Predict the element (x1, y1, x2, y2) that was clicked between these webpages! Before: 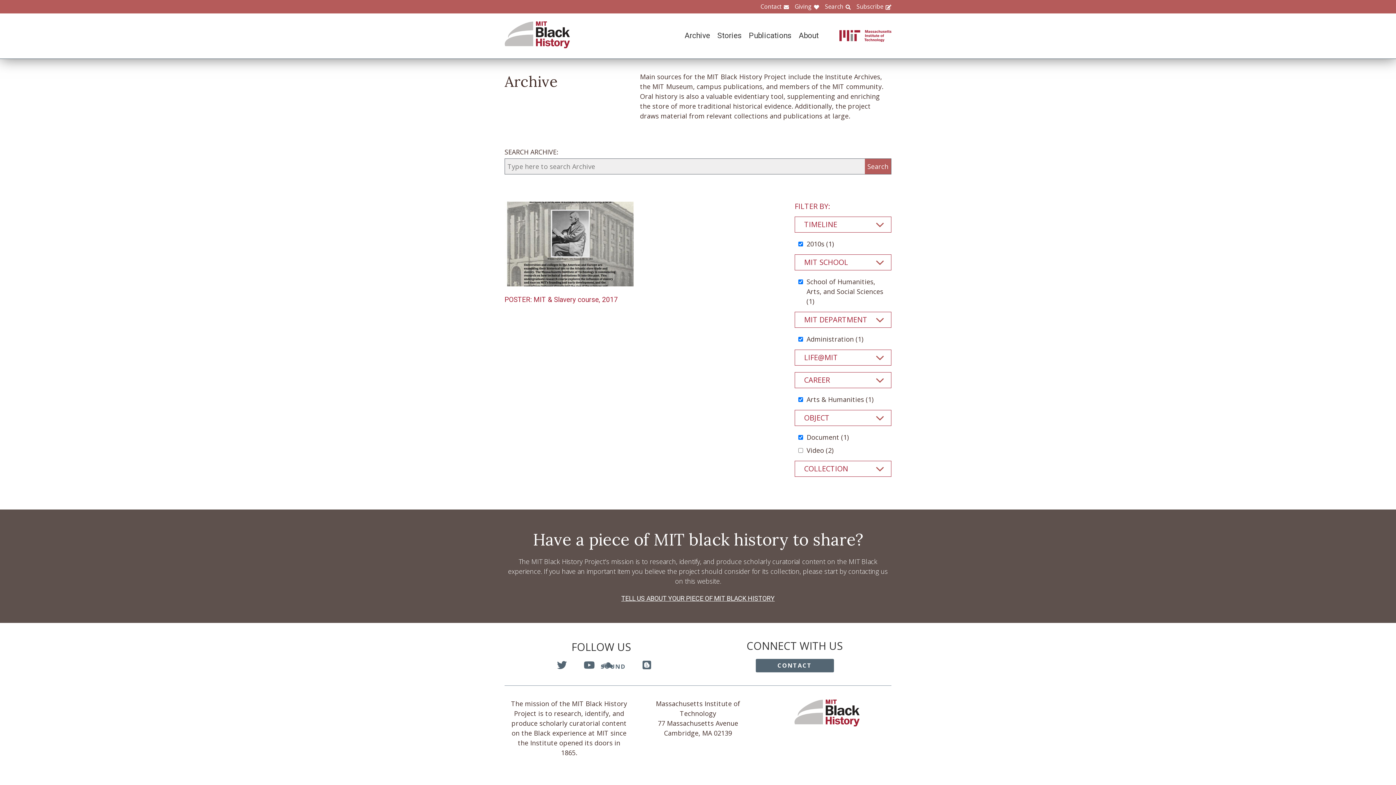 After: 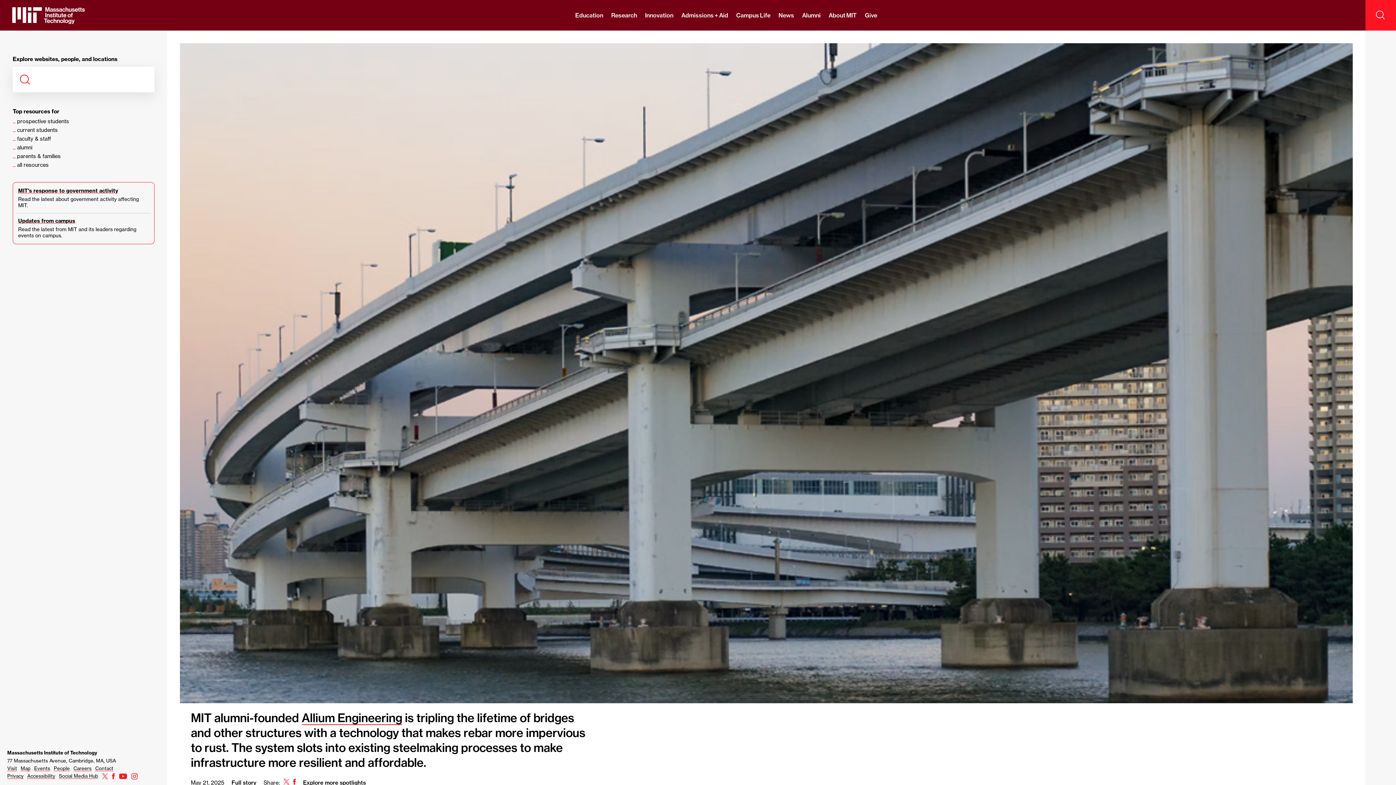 Action: label: MIT bbox: (829, 30, 891, 41)